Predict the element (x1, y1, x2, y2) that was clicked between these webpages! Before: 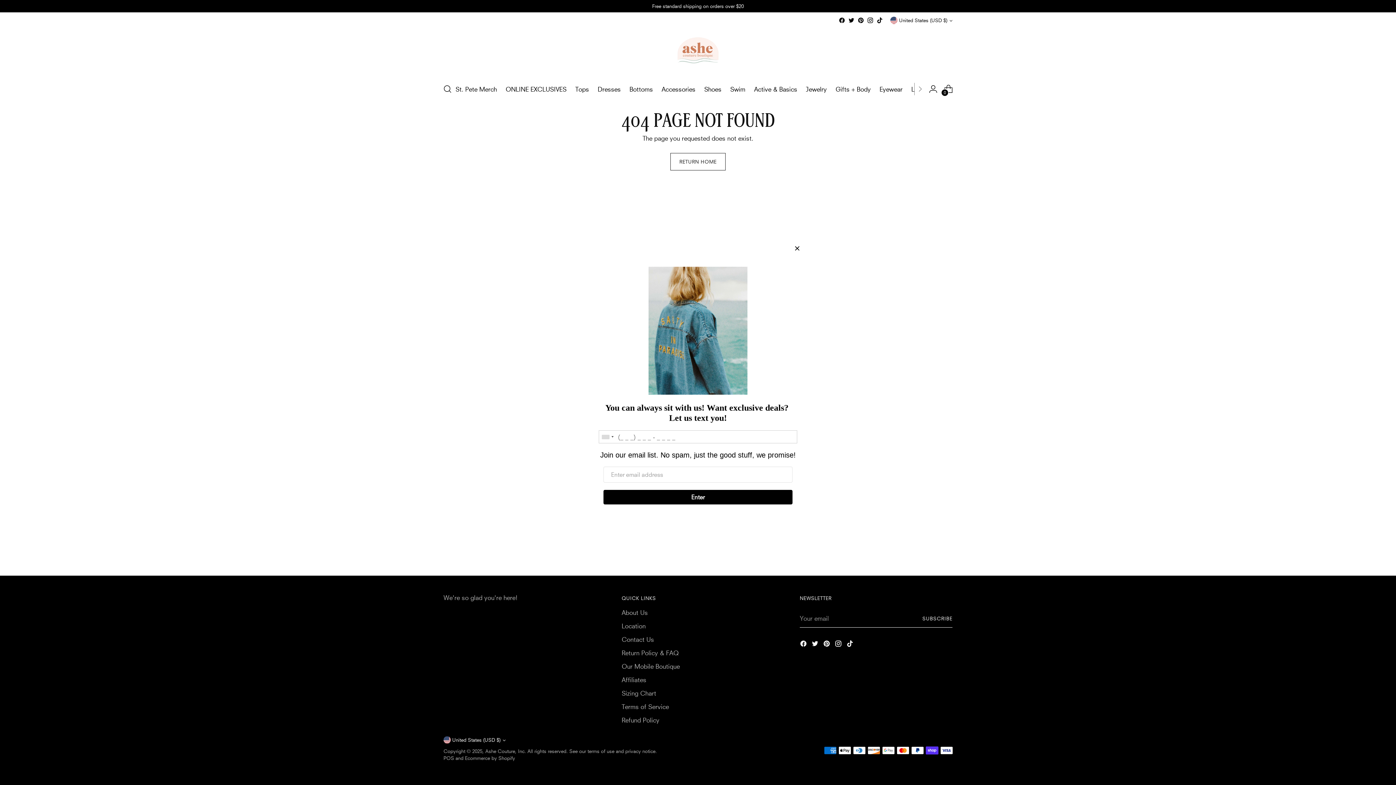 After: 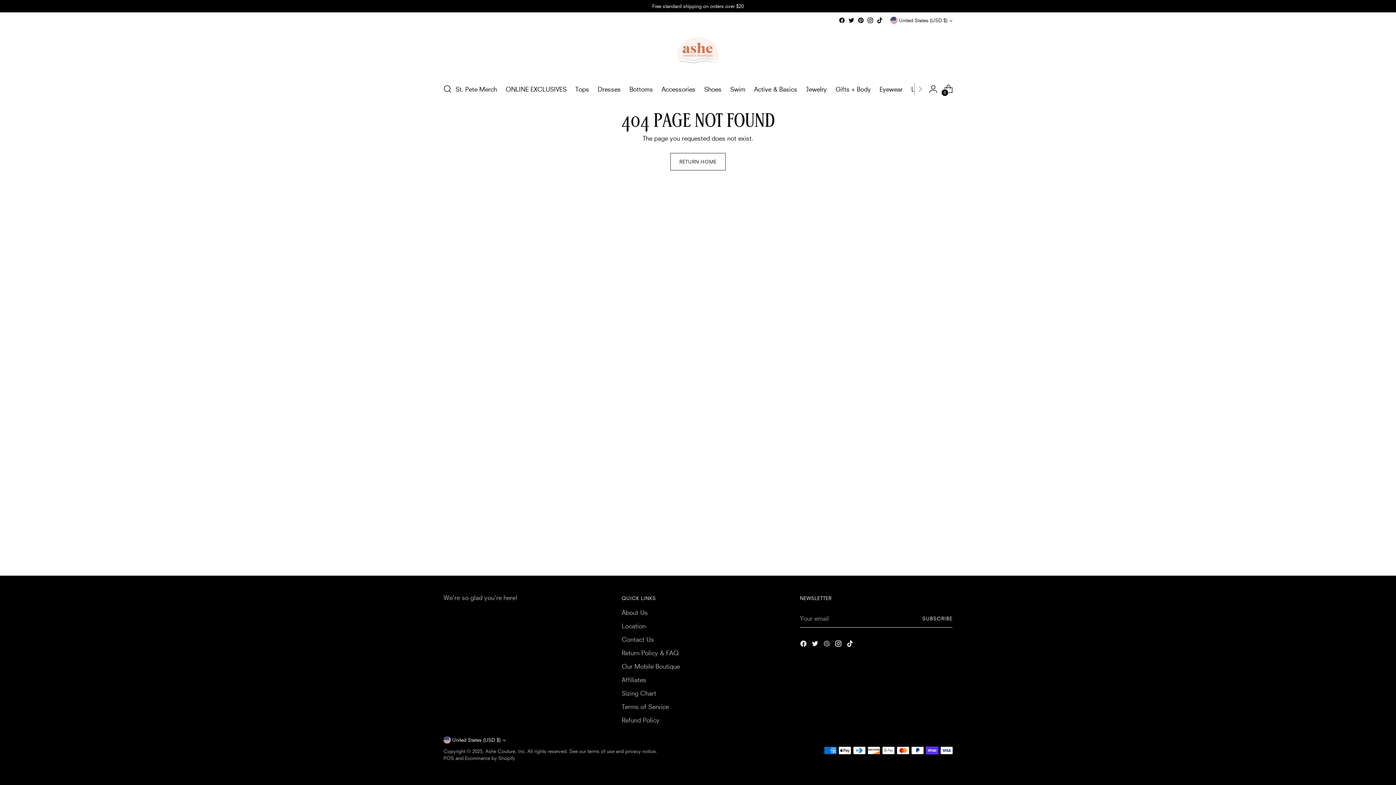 Action: bbox: (823, 640, 832, 649)